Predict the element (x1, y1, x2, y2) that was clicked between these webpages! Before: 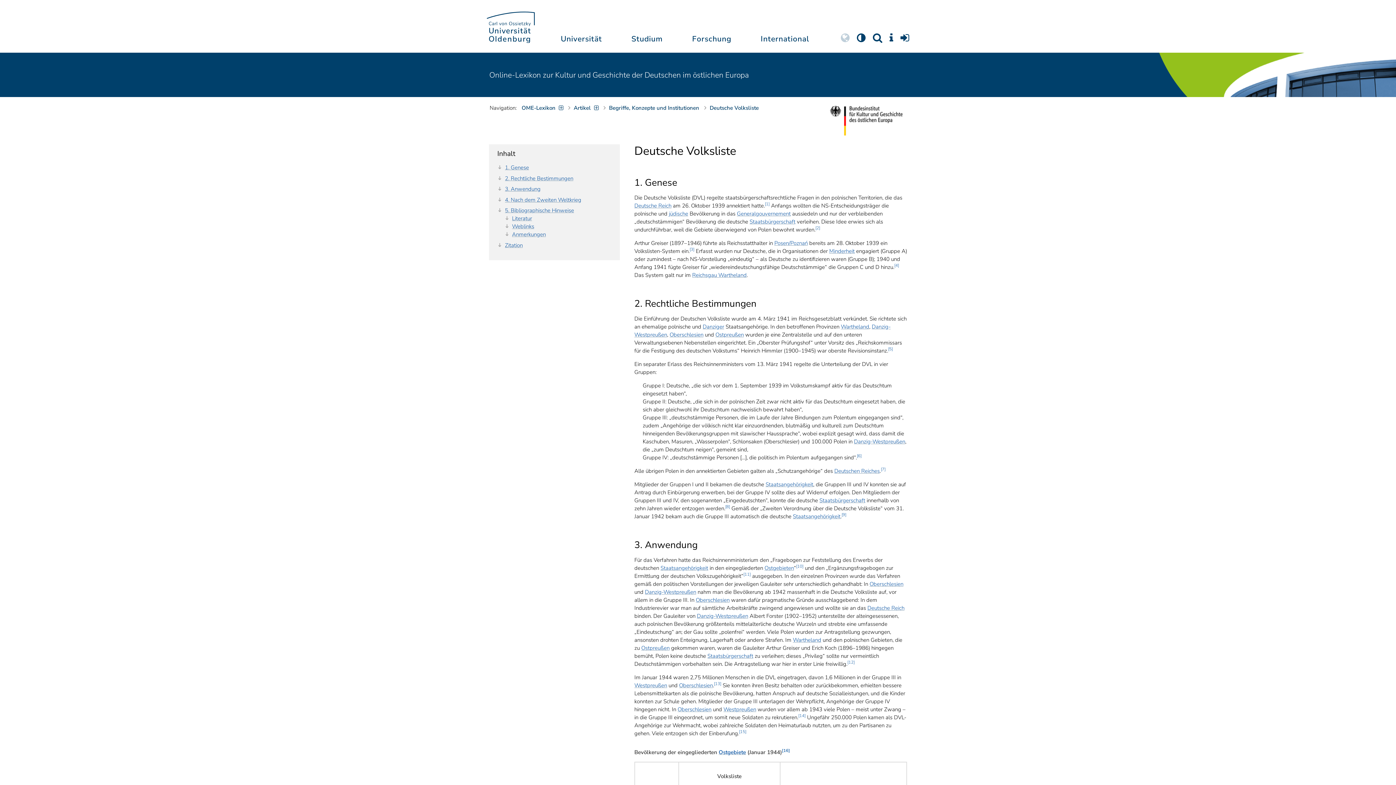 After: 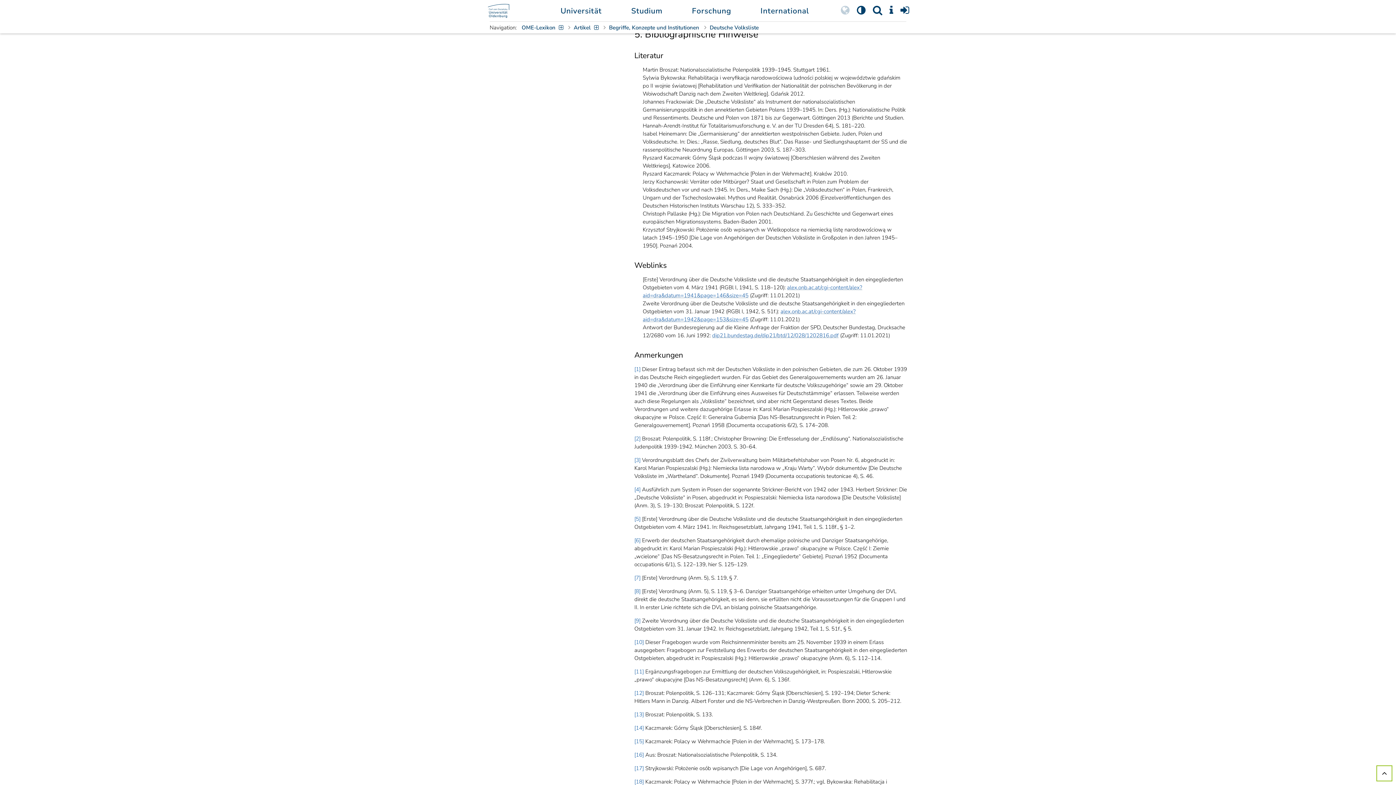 Action: label: Literatur bbox: (512, 214, 532, 222)